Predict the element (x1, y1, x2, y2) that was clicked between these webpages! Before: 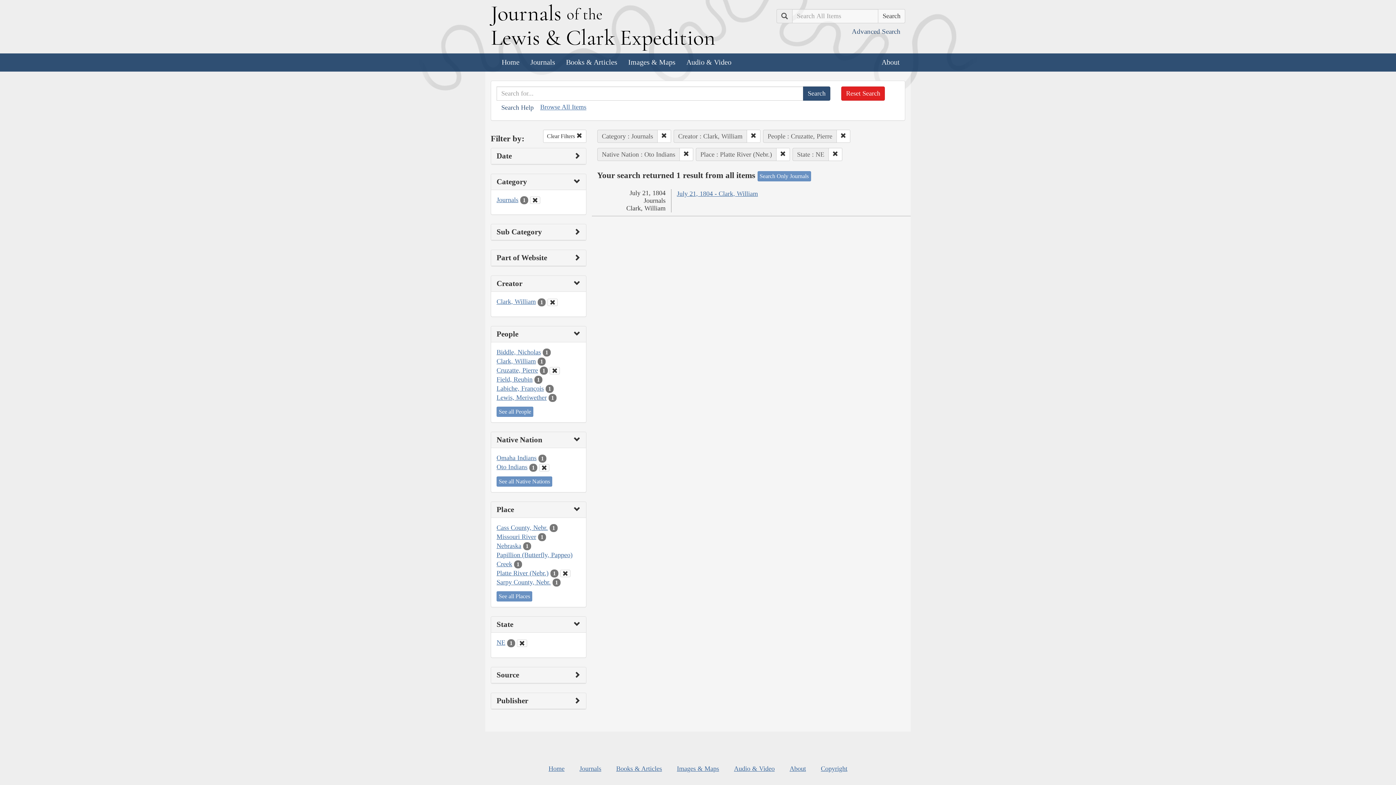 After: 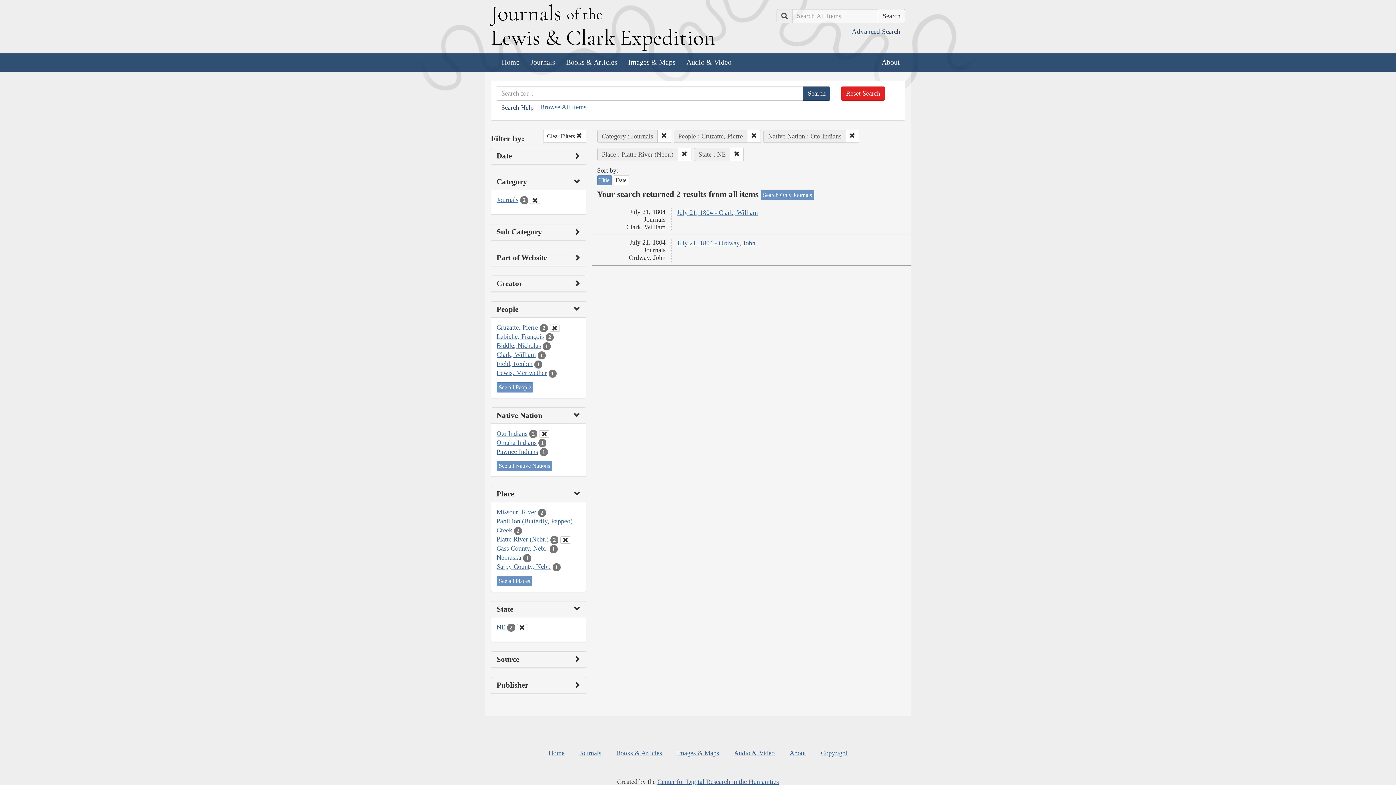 Action: bbox: (746, 129, 760, 142)